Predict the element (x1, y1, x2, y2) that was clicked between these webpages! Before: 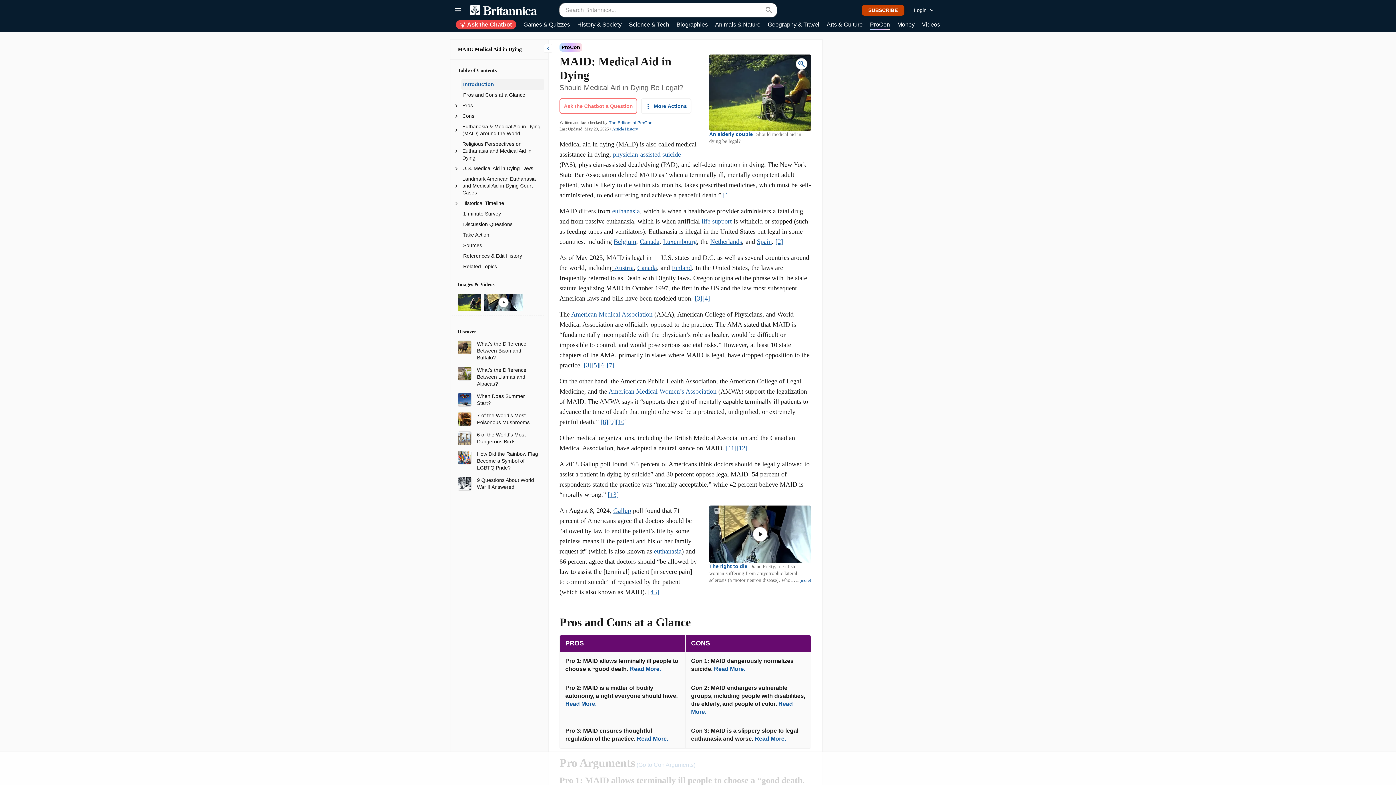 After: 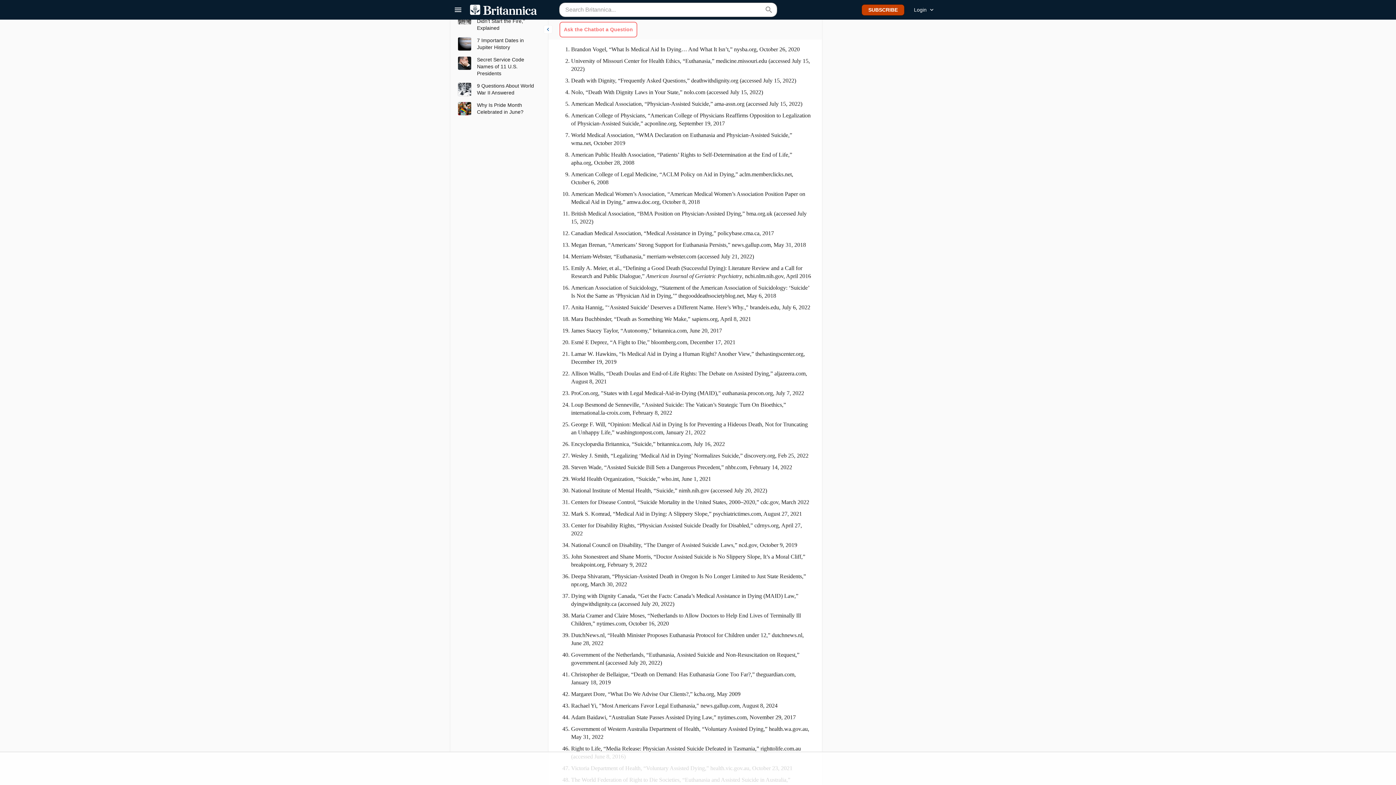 Action: label: [1] bbox: (723, 191, 730, 199)